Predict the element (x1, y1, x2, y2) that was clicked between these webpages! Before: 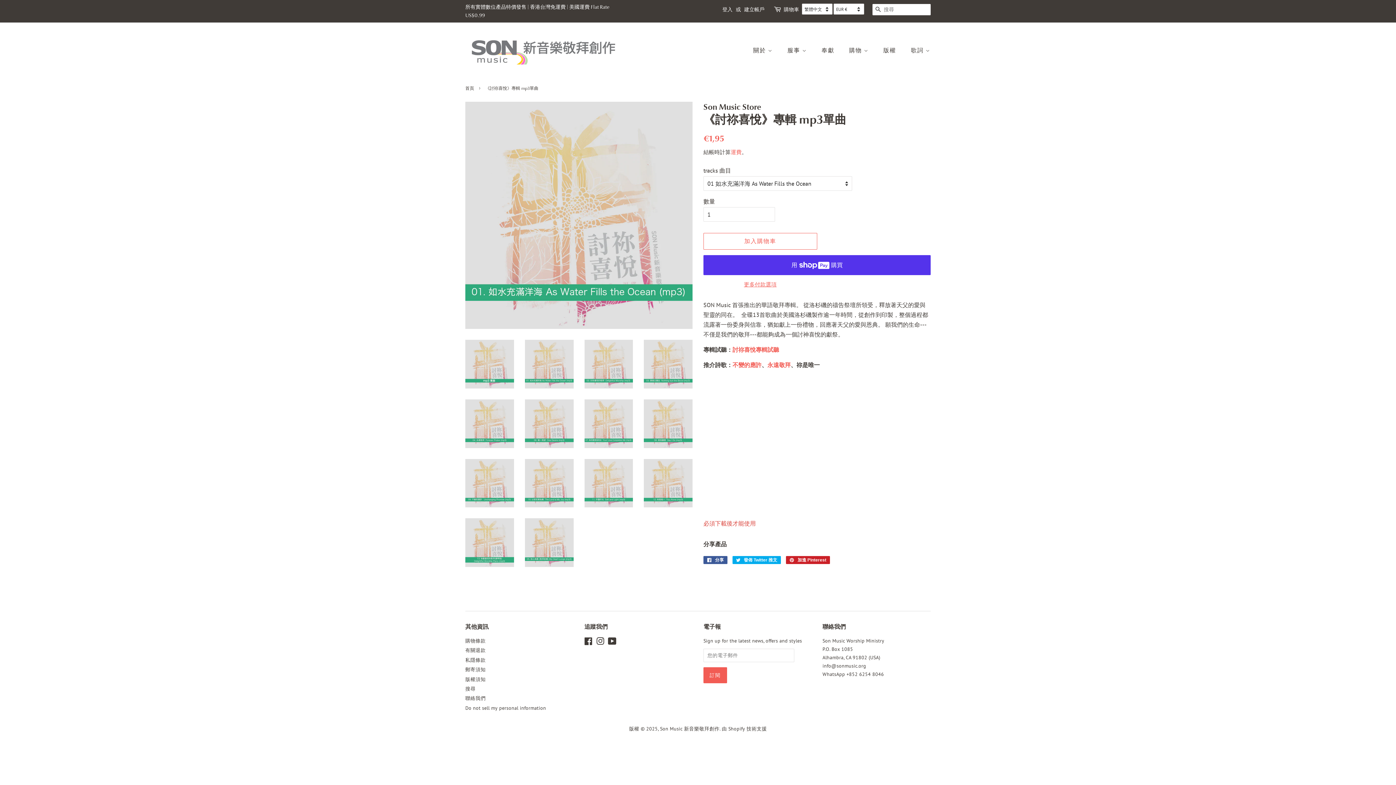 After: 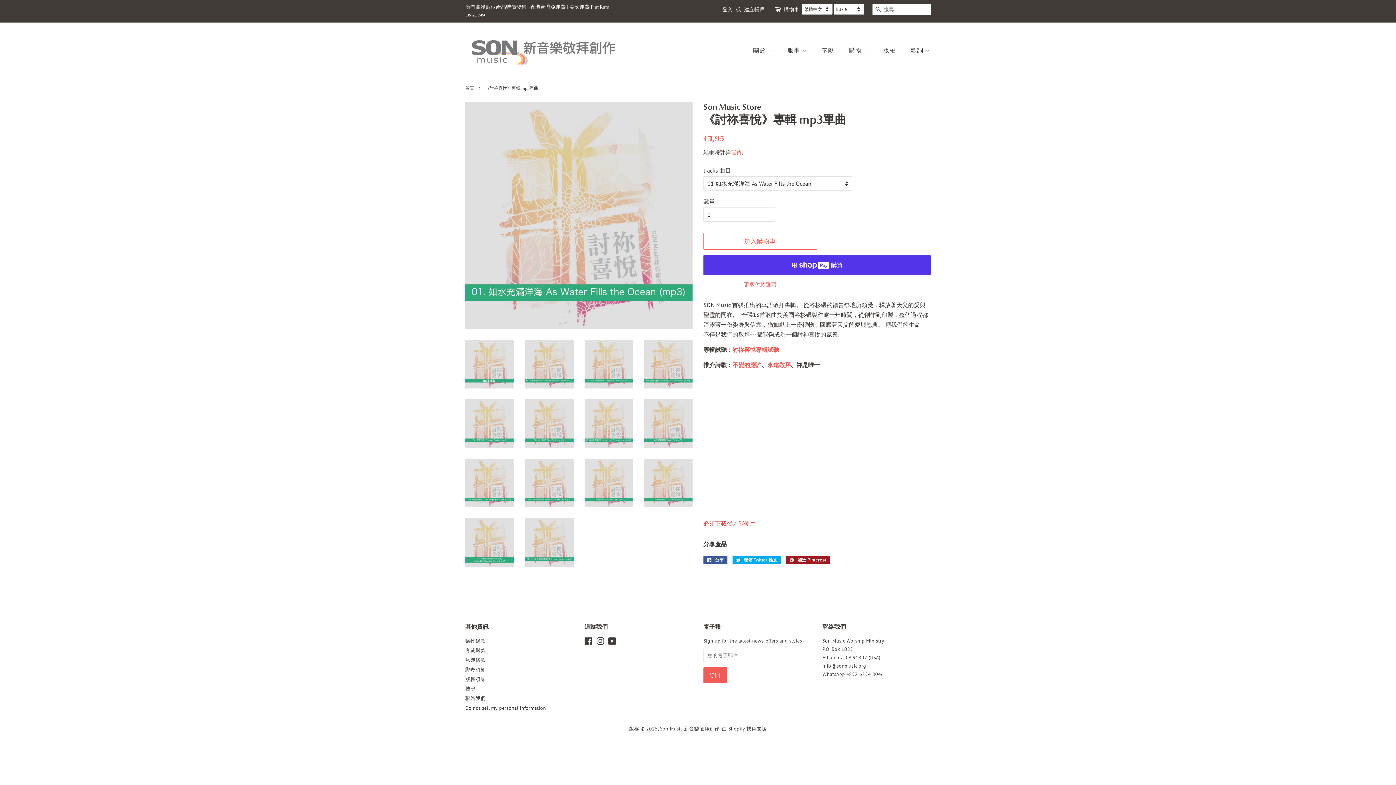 Action: label:  加進 Pinterest
加入 Pinterest bbox: (786, 556, 830, 564)